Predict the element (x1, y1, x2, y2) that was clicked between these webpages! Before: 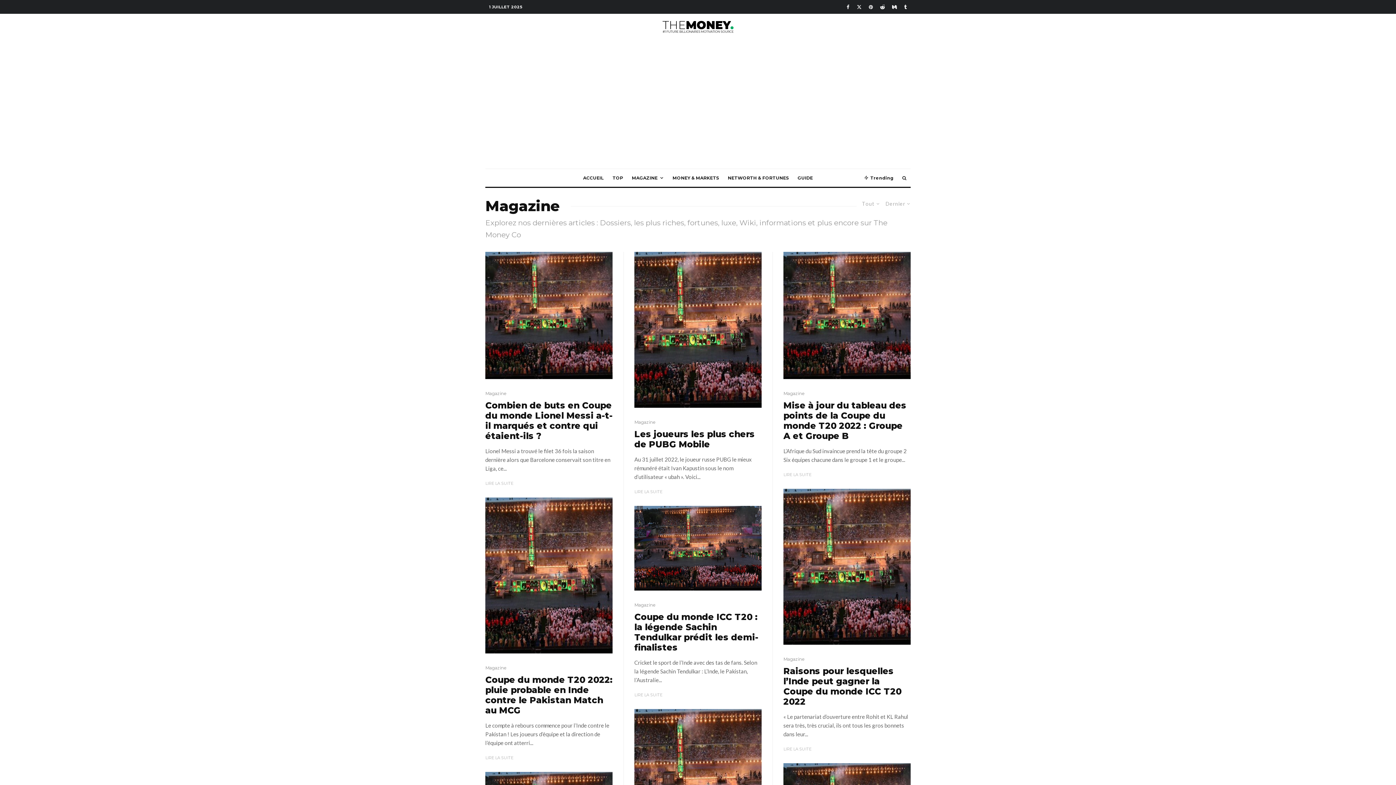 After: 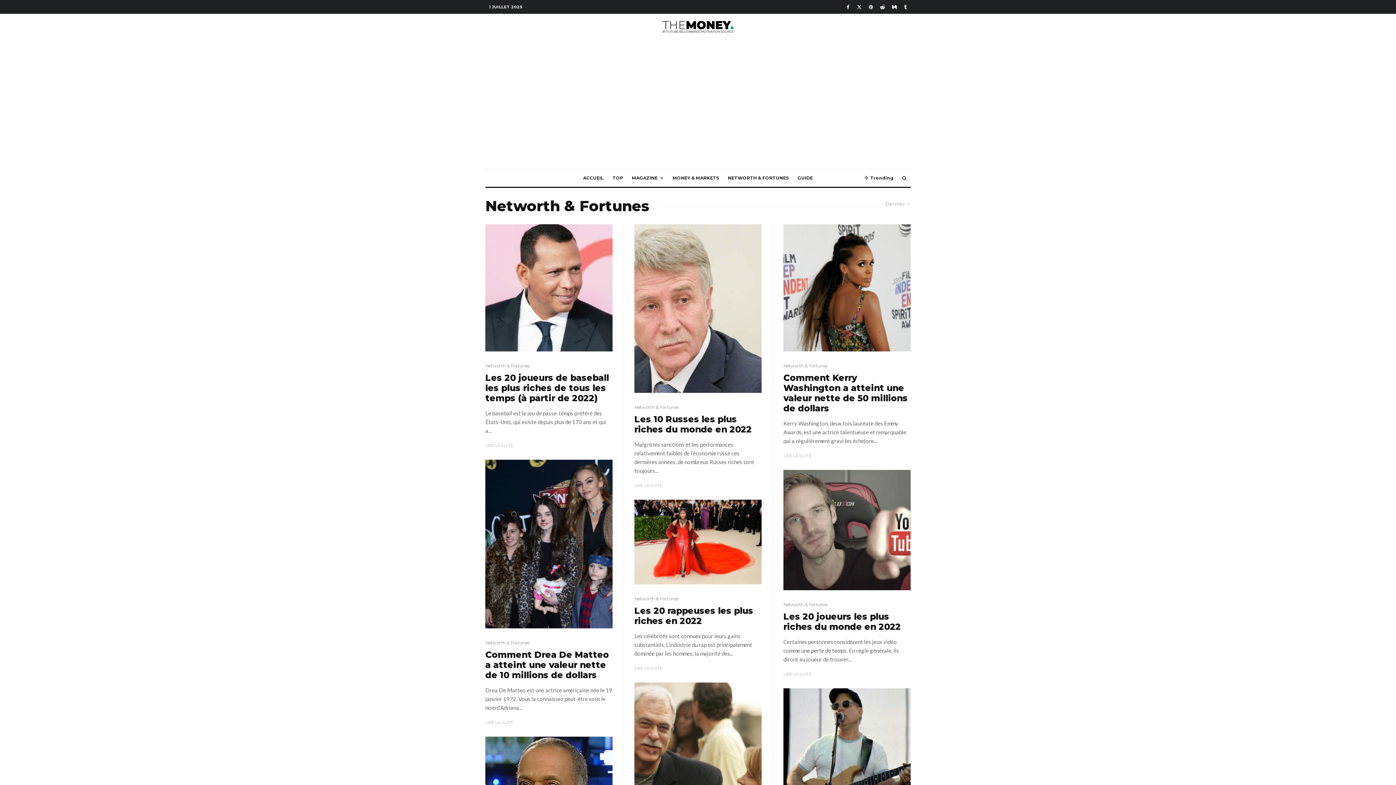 Action: label: NETWORTH & FORTUNES bbox: (723, 169, 793, 186)